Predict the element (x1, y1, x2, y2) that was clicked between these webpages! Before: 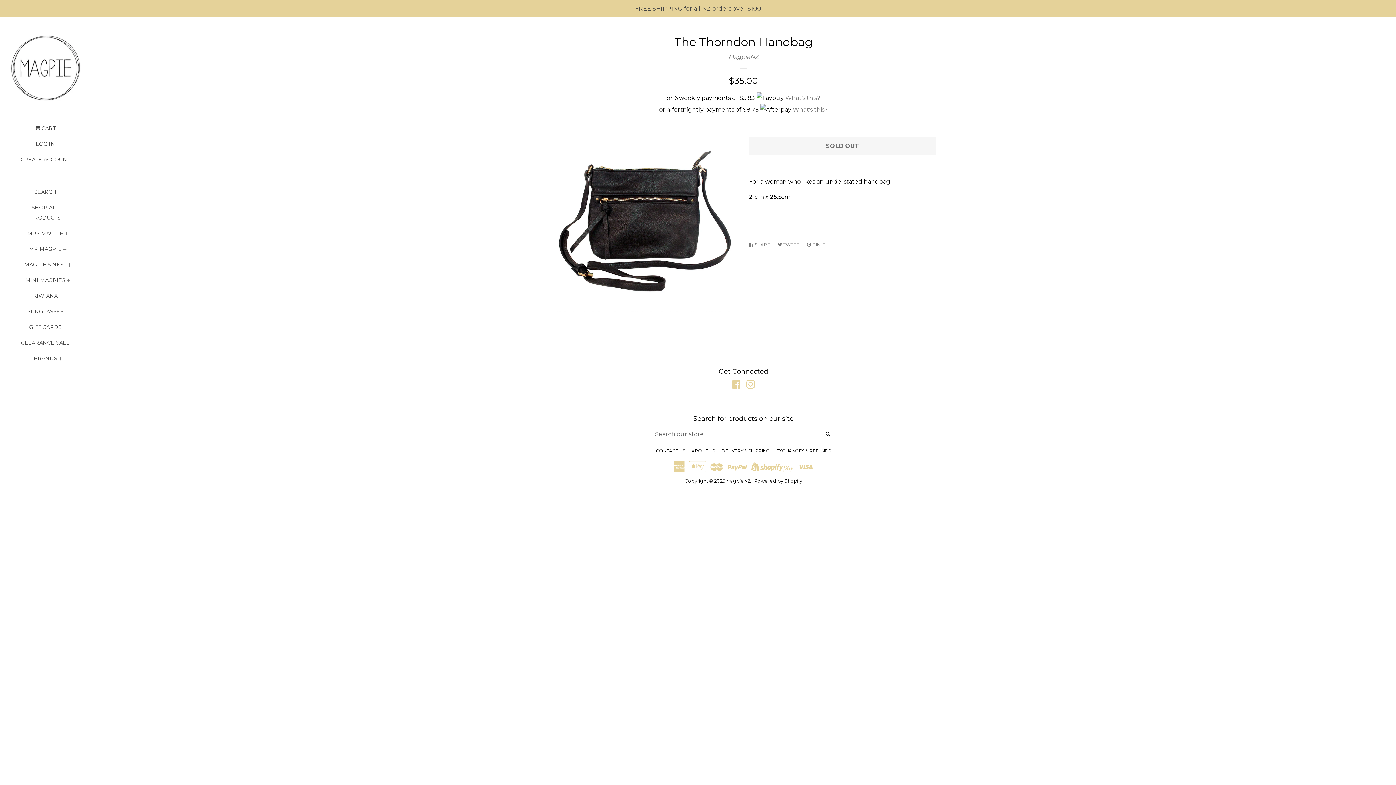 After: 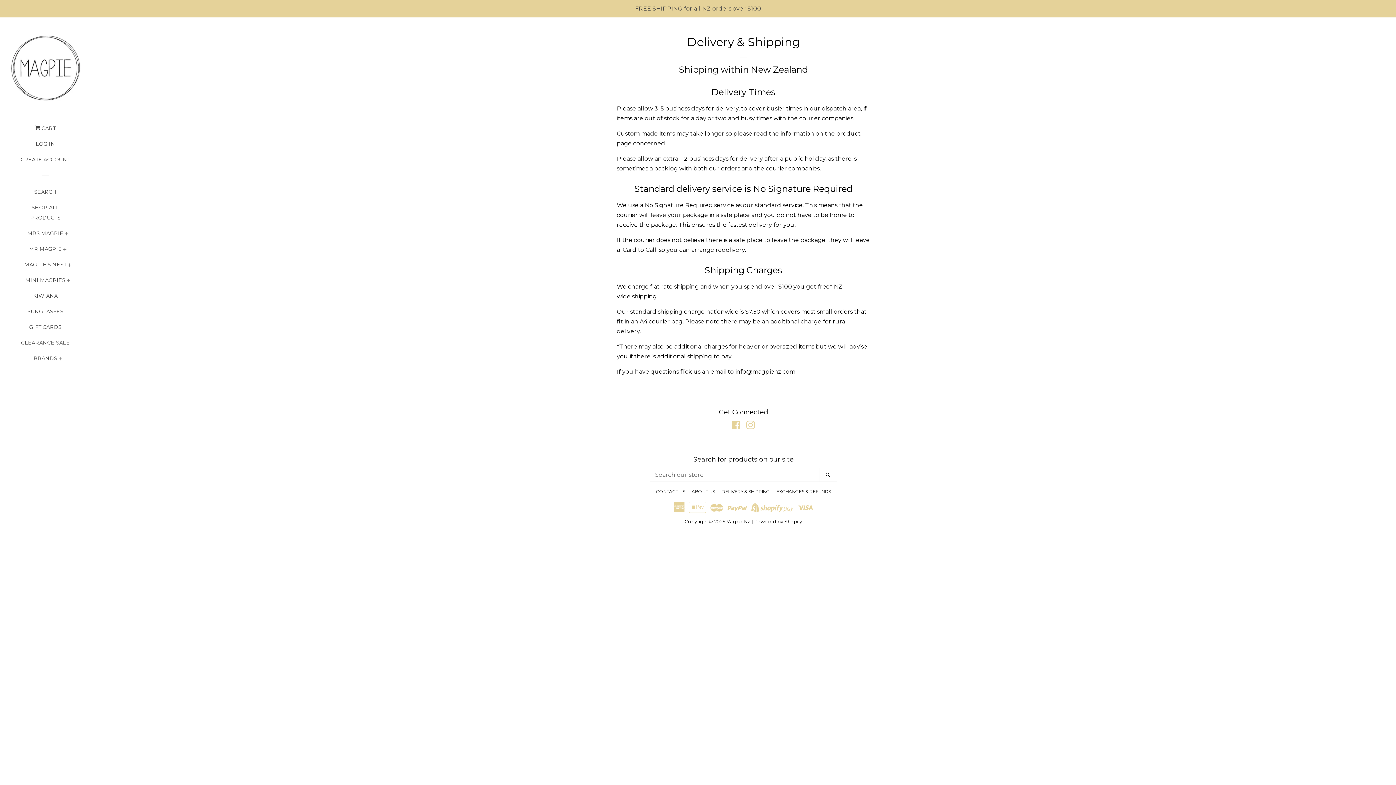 Action: bbox: (0, 0, 1396, 17) label: FREE SHIPPING for all NZ orders over $100